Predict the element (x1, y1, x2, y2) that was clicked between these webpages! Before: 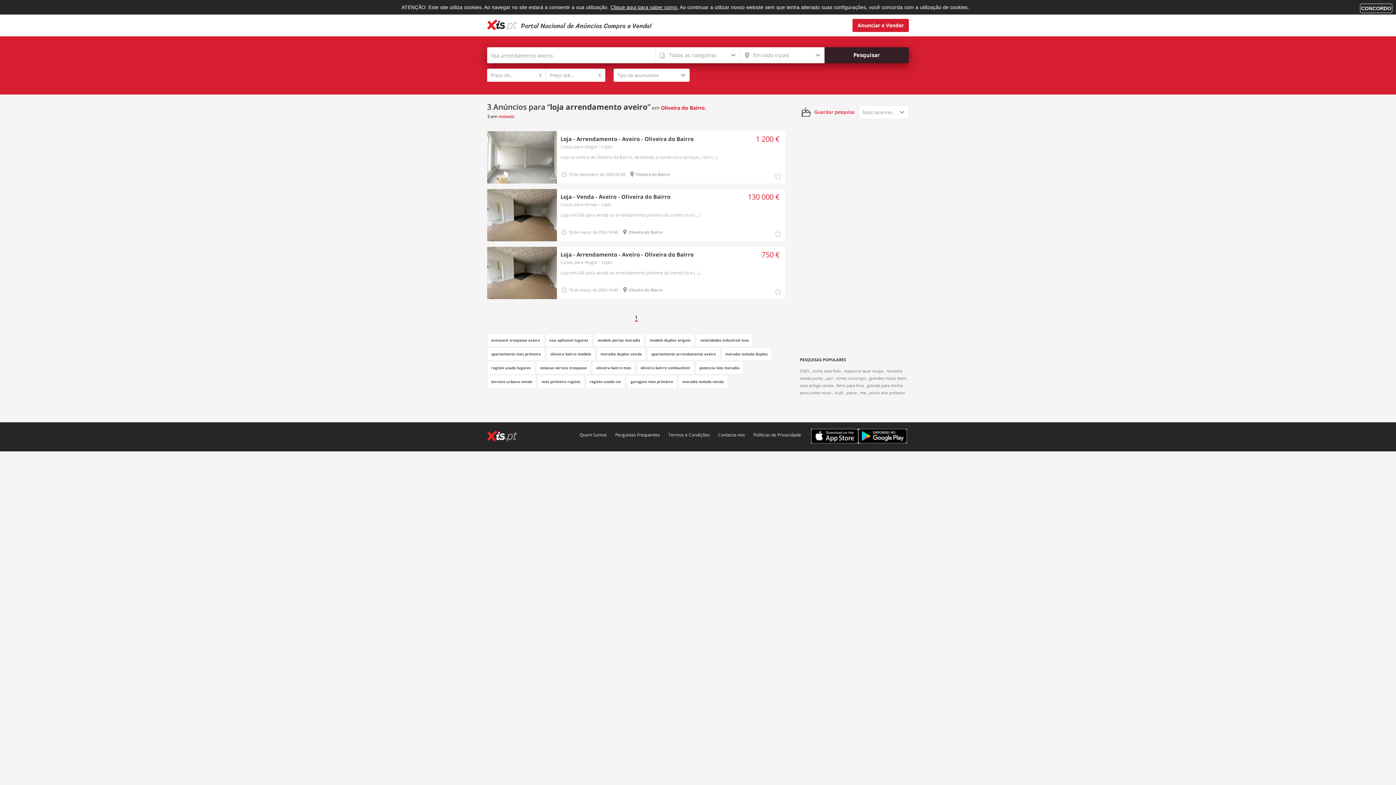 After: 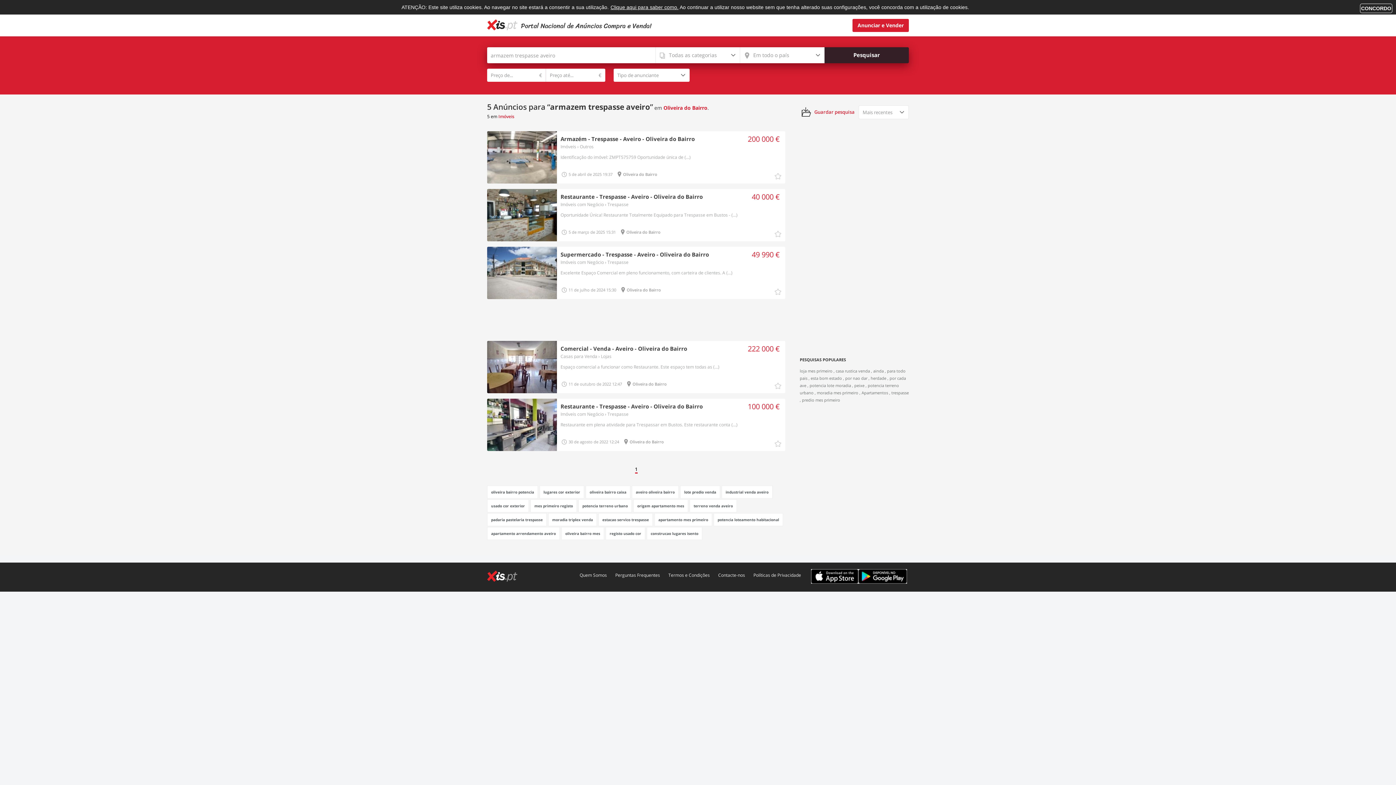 Action: label: armazem trespasse aveiro bbox: (487, 333, 544, 346)